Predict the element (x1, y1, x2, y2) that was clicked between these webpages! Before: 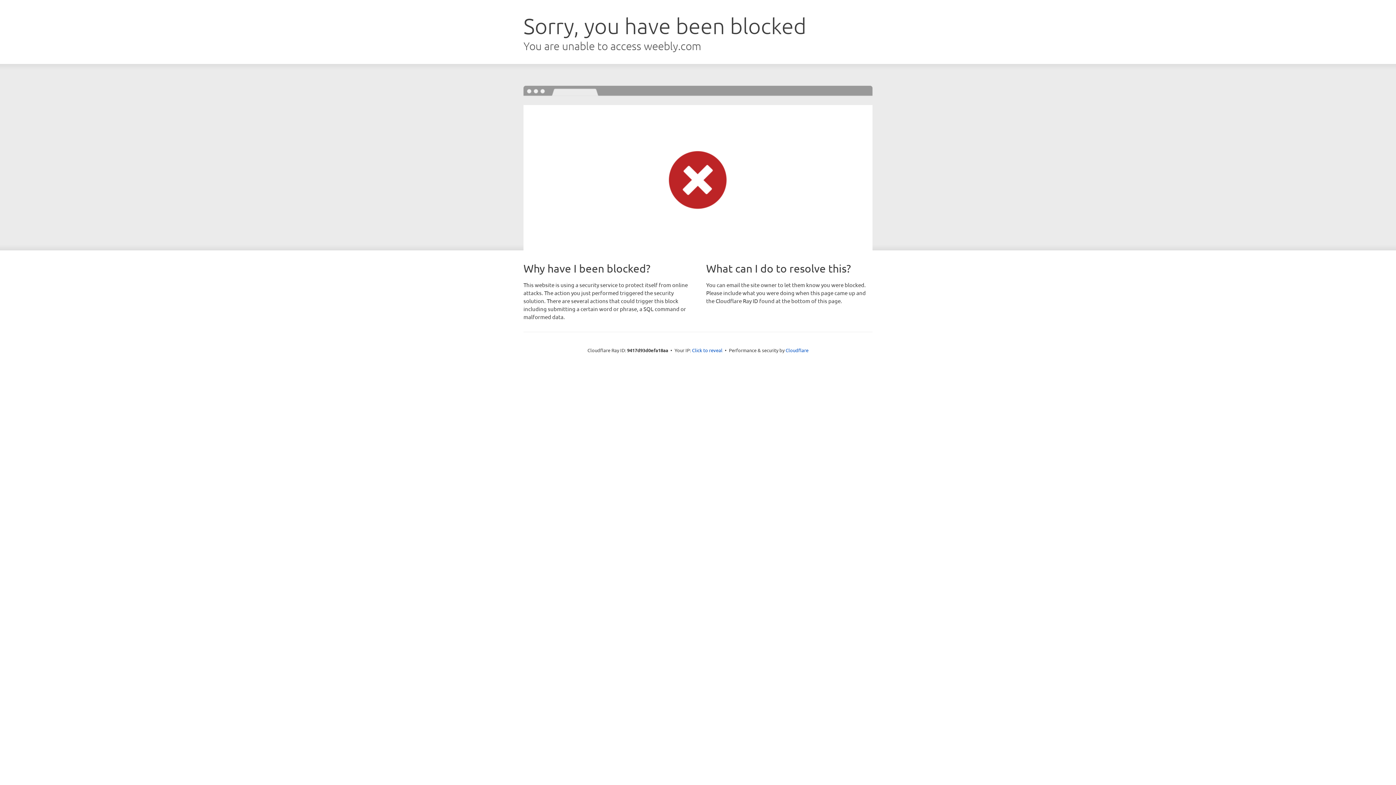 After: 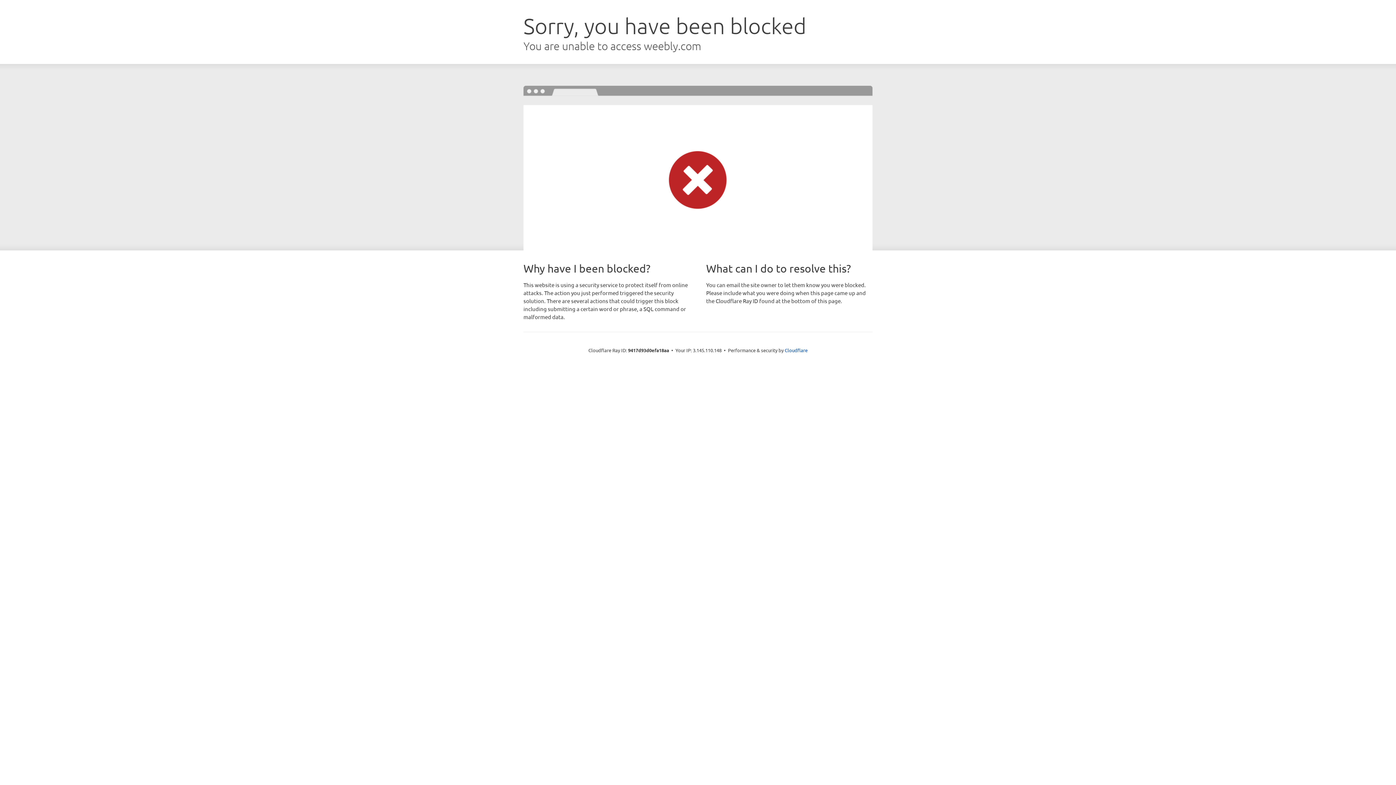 Action: label: Click to reveal bbox: (692, 346, 722, 353)